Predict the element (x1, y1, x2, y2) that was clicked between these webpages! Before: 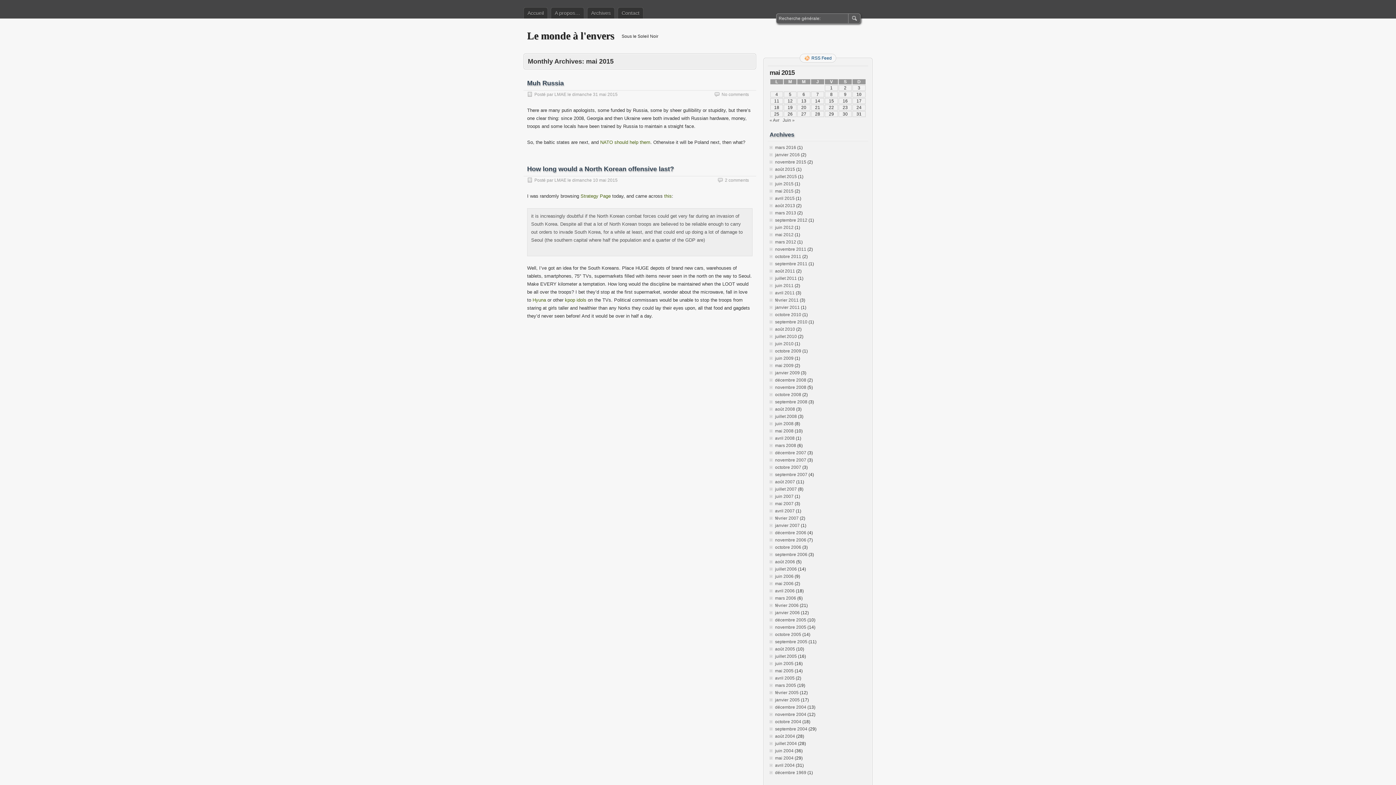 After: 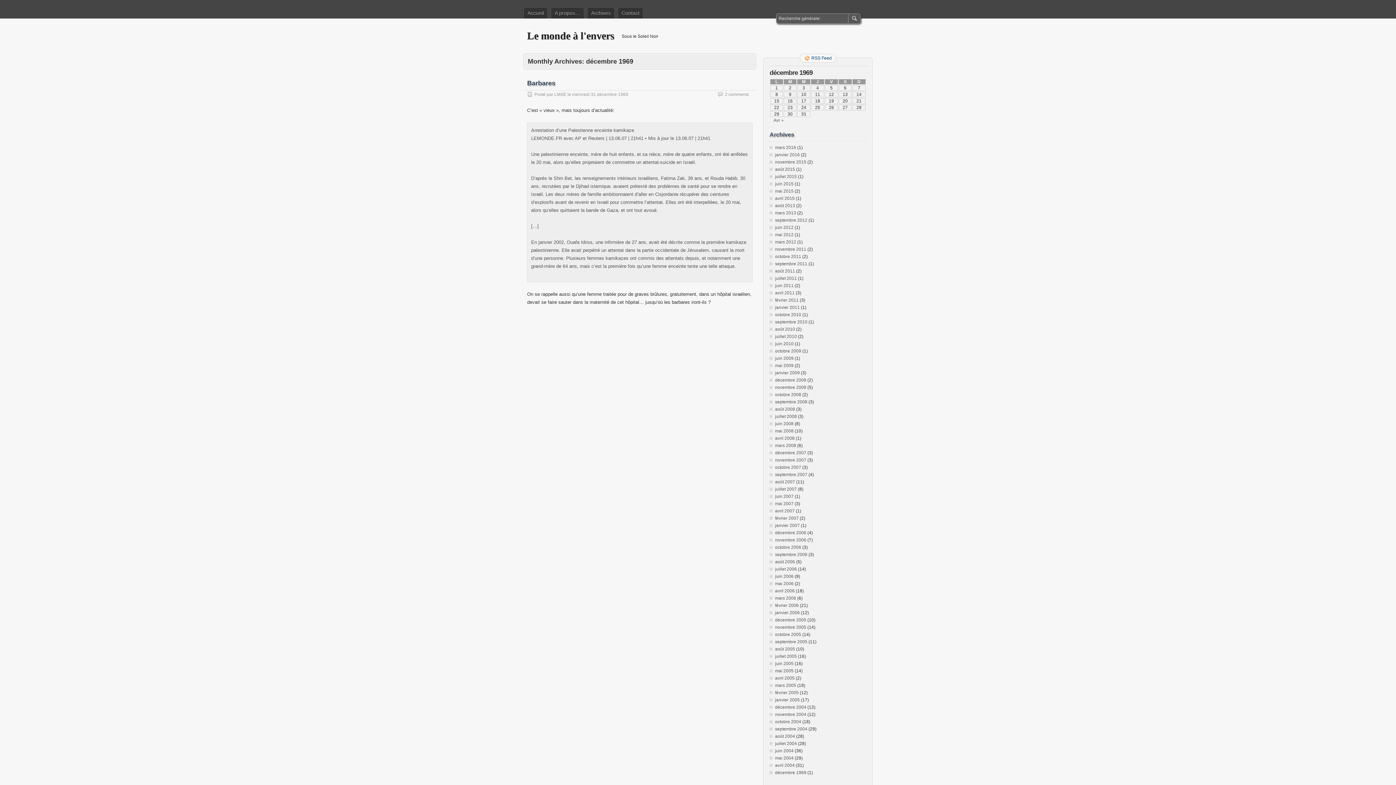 Action: bbox: (775, 770, 806, 775) label: décembre 1969